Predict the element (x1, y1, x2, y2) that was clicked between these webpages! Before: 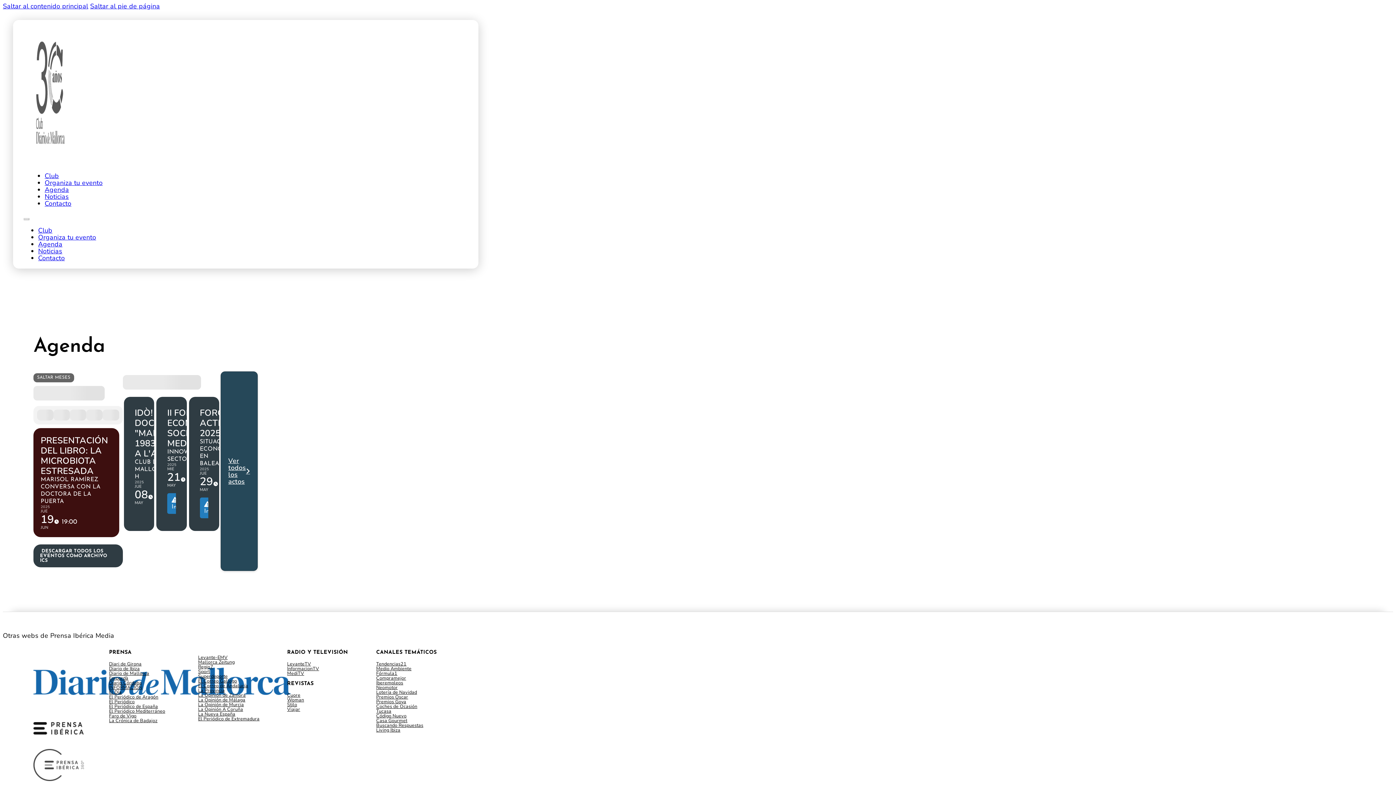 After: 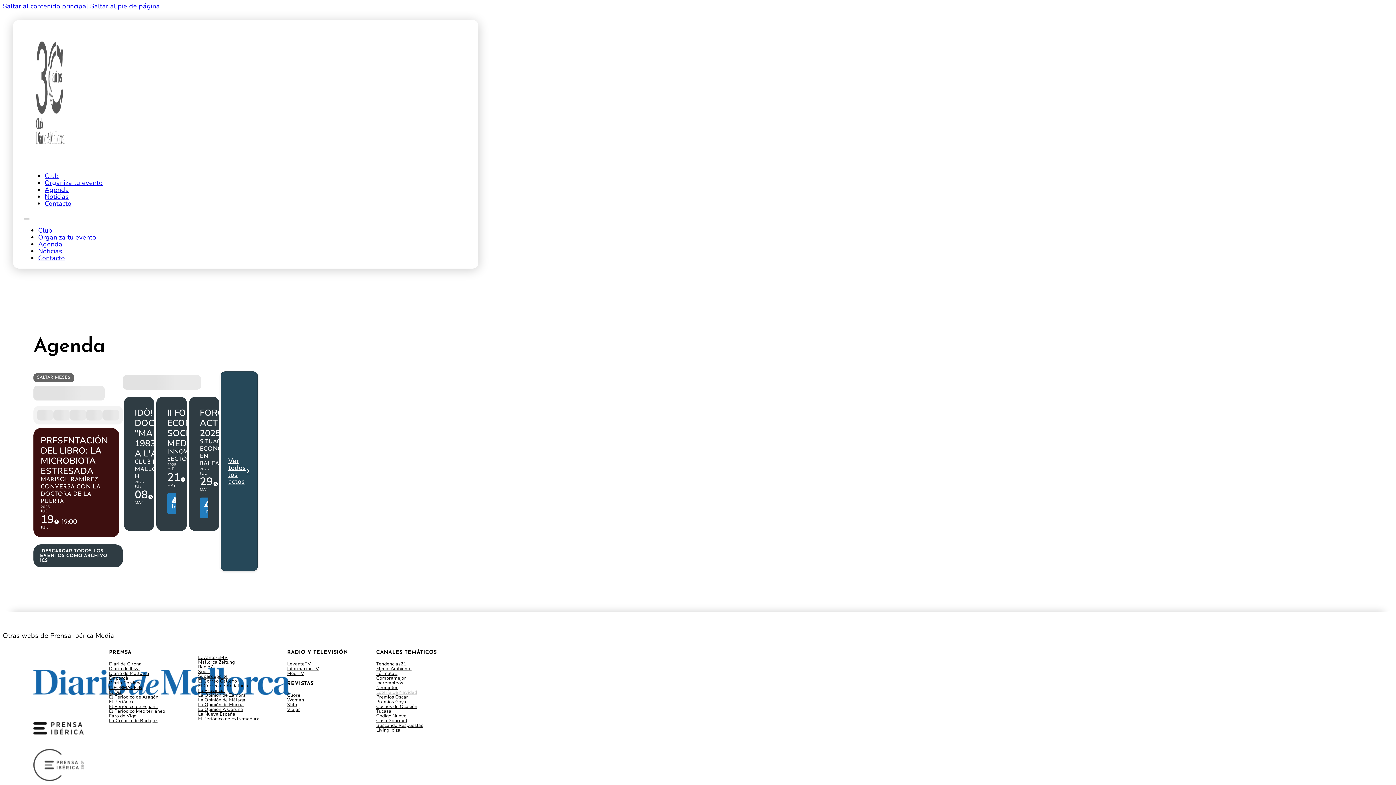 Action: bbox: (376, 690, 458, 694) label: Lotería de Navidad